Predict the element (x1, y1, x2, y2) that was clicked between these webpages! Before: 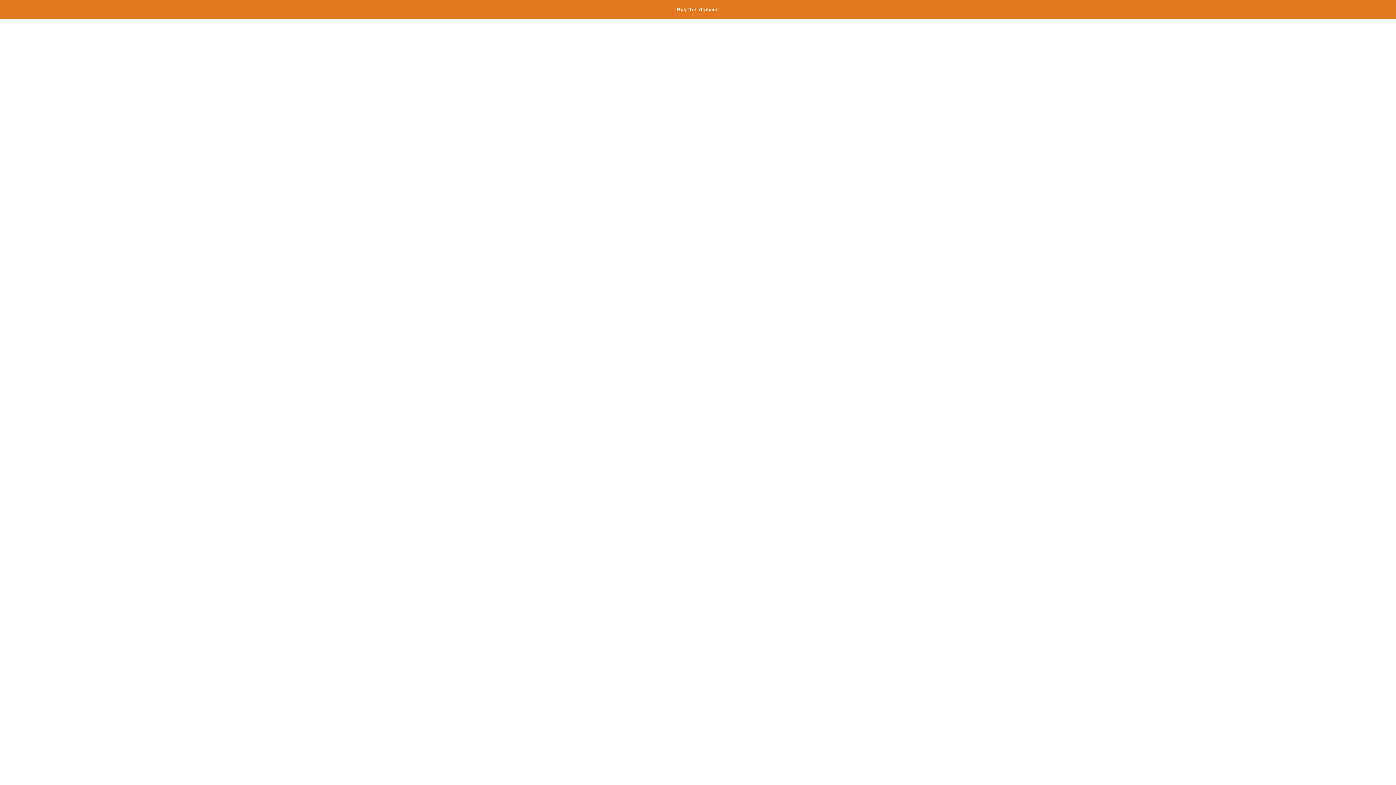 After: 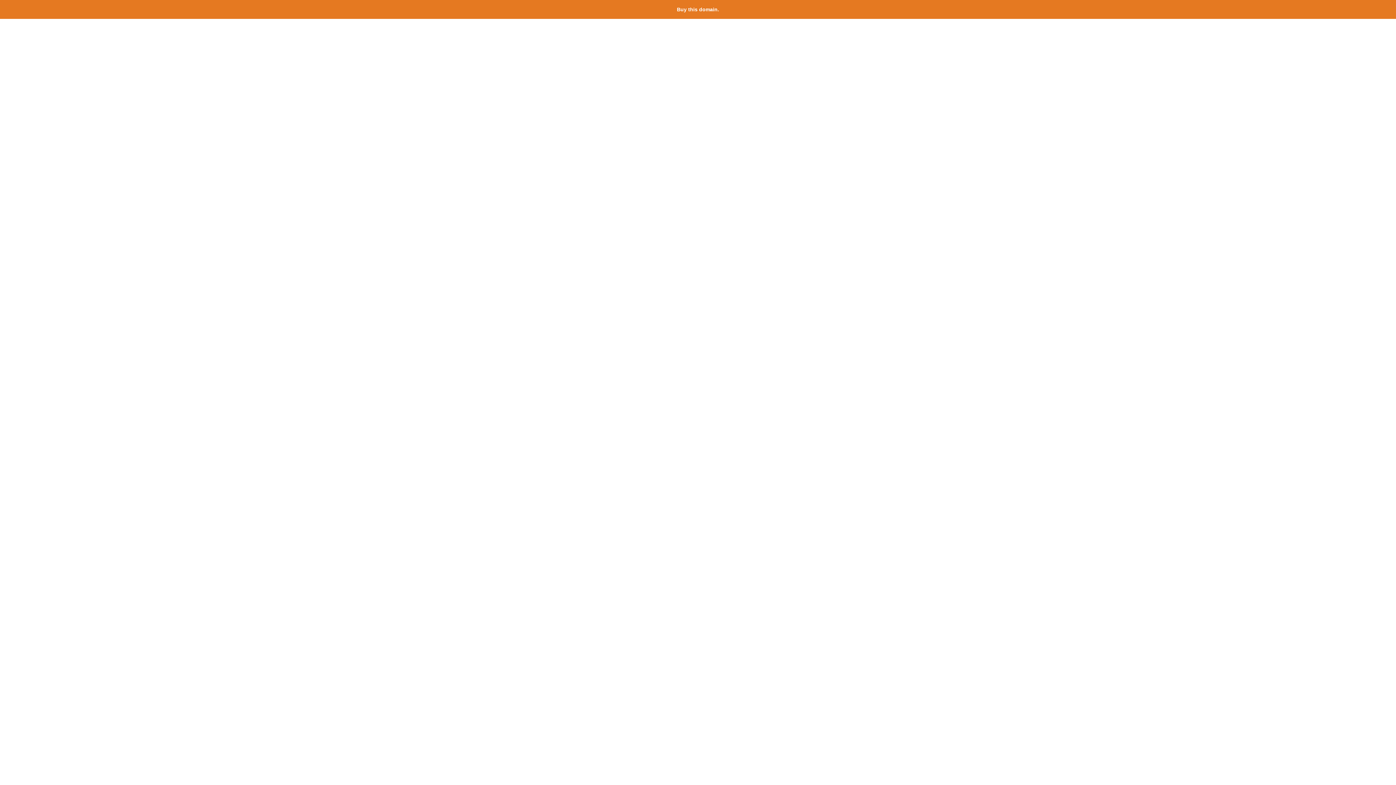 Action: bbox: (677, 6, 719, 12) label: Buy this domain.